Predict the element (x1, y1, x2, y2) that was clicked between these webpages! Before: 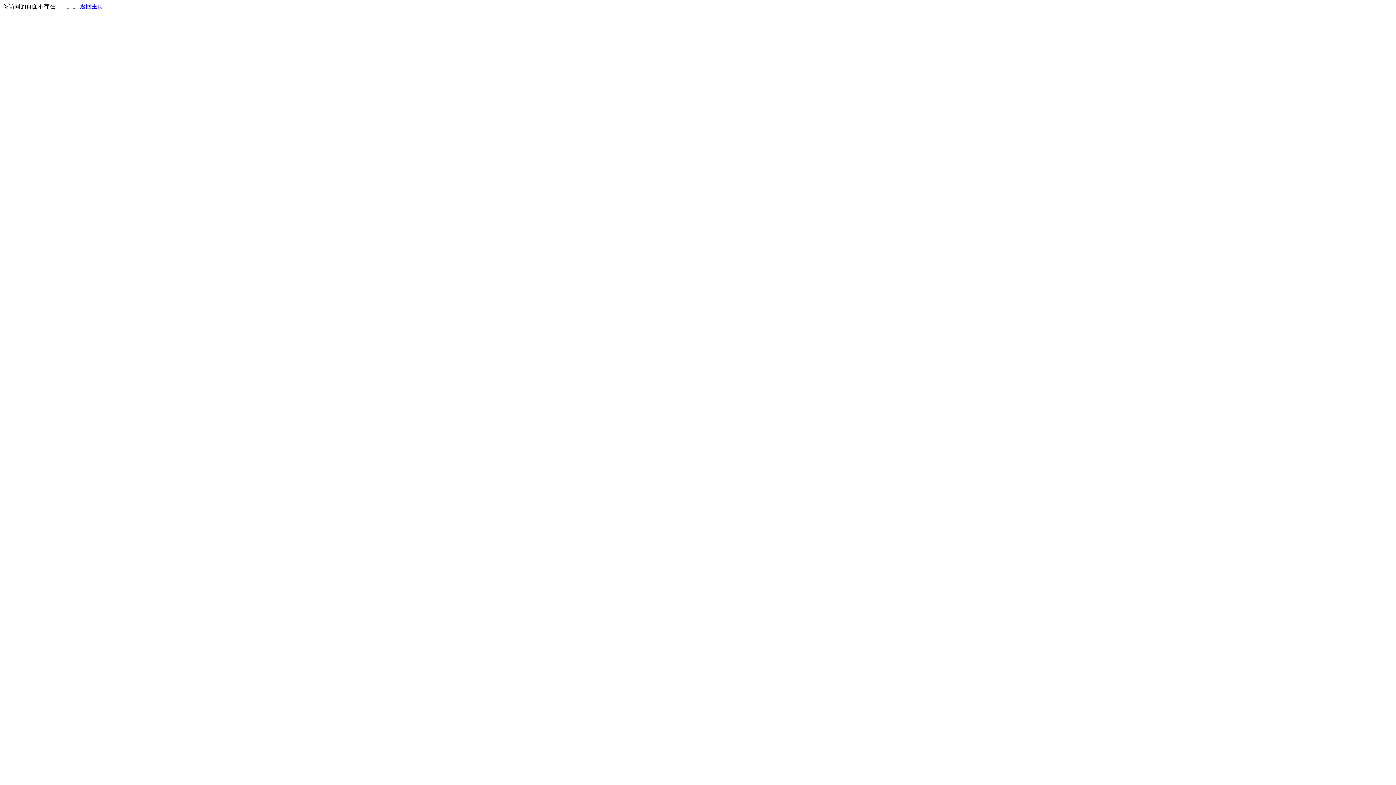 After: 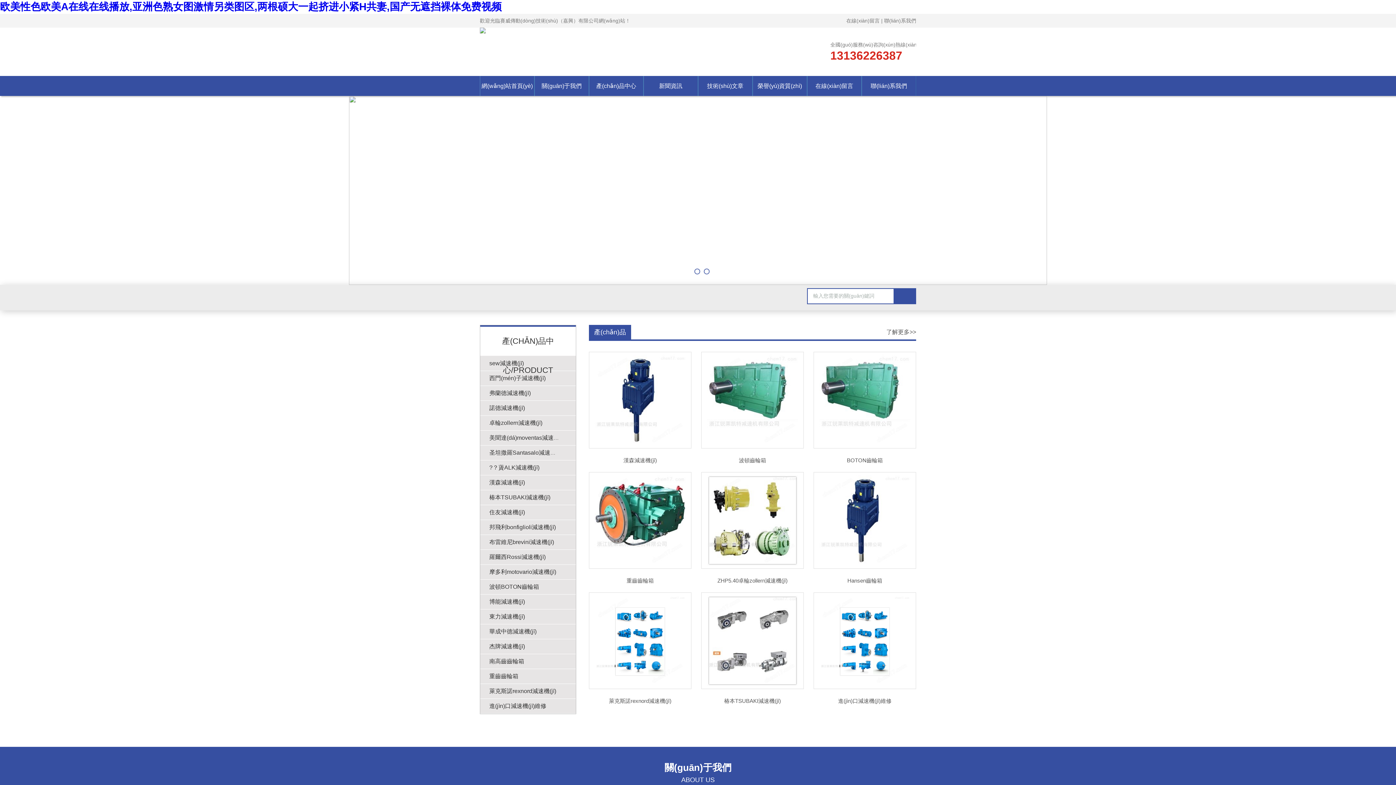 Action: label: 返回主页 bbox: (80, 3, 103, 9)